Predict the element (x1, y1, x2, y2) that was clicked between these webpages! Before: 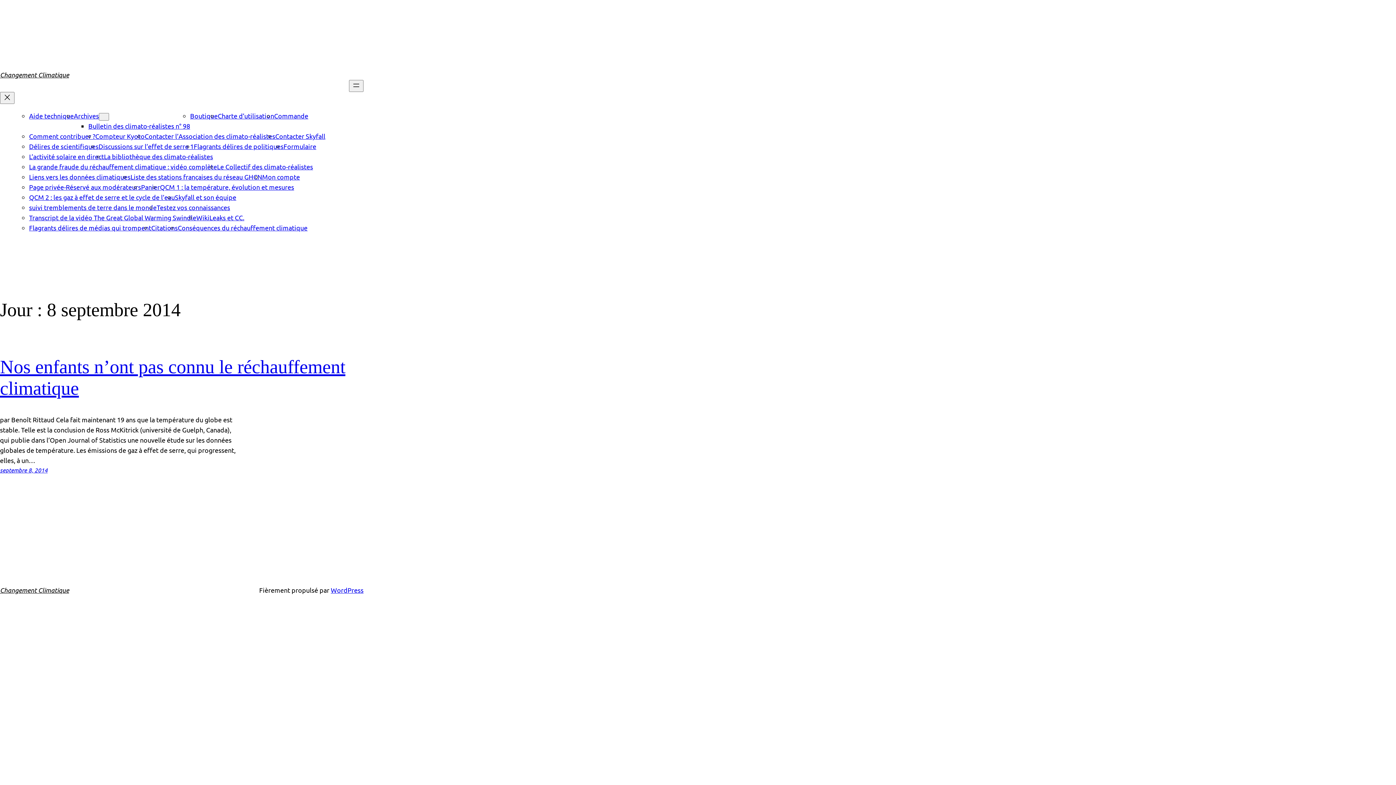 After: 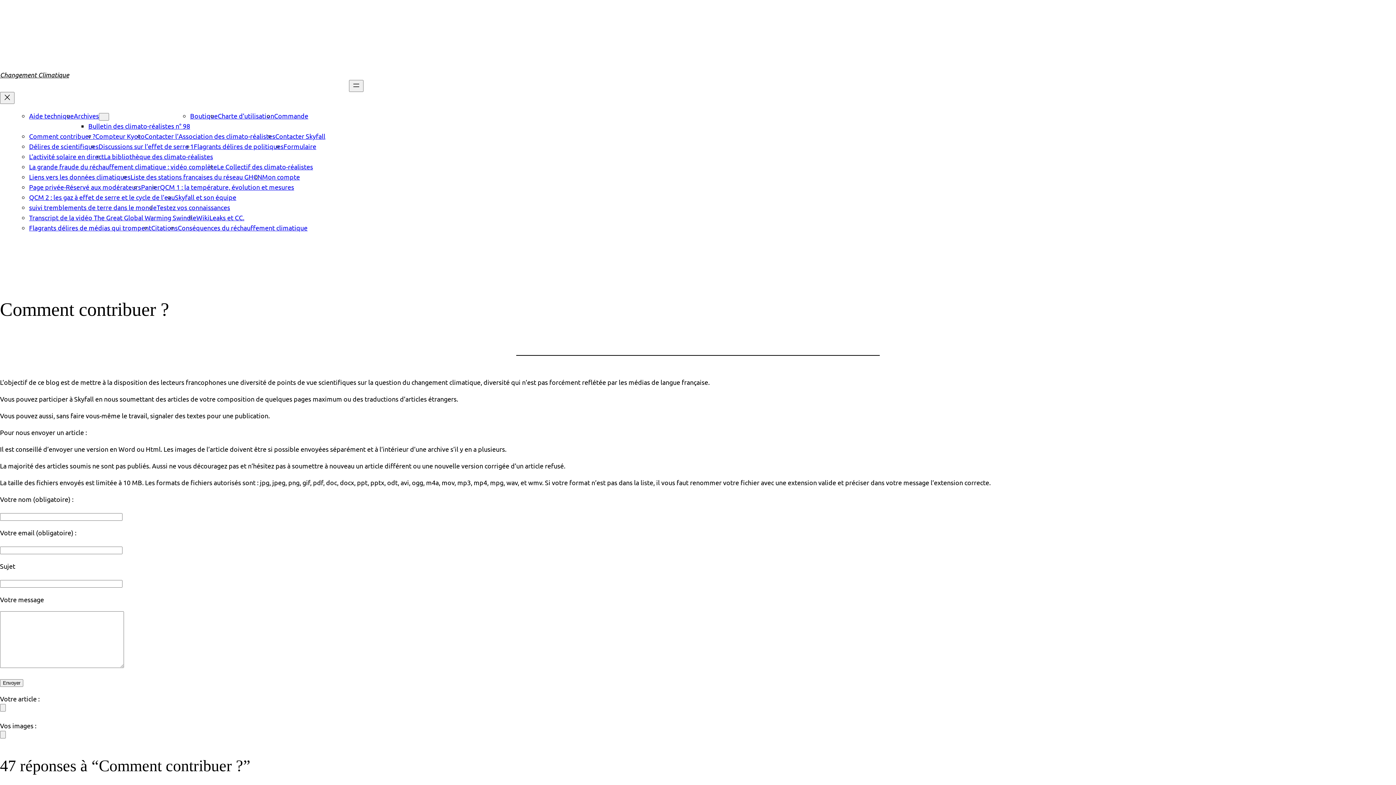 Action: bbox: (29, 132, 95, 140) label: Comment contribuer ?